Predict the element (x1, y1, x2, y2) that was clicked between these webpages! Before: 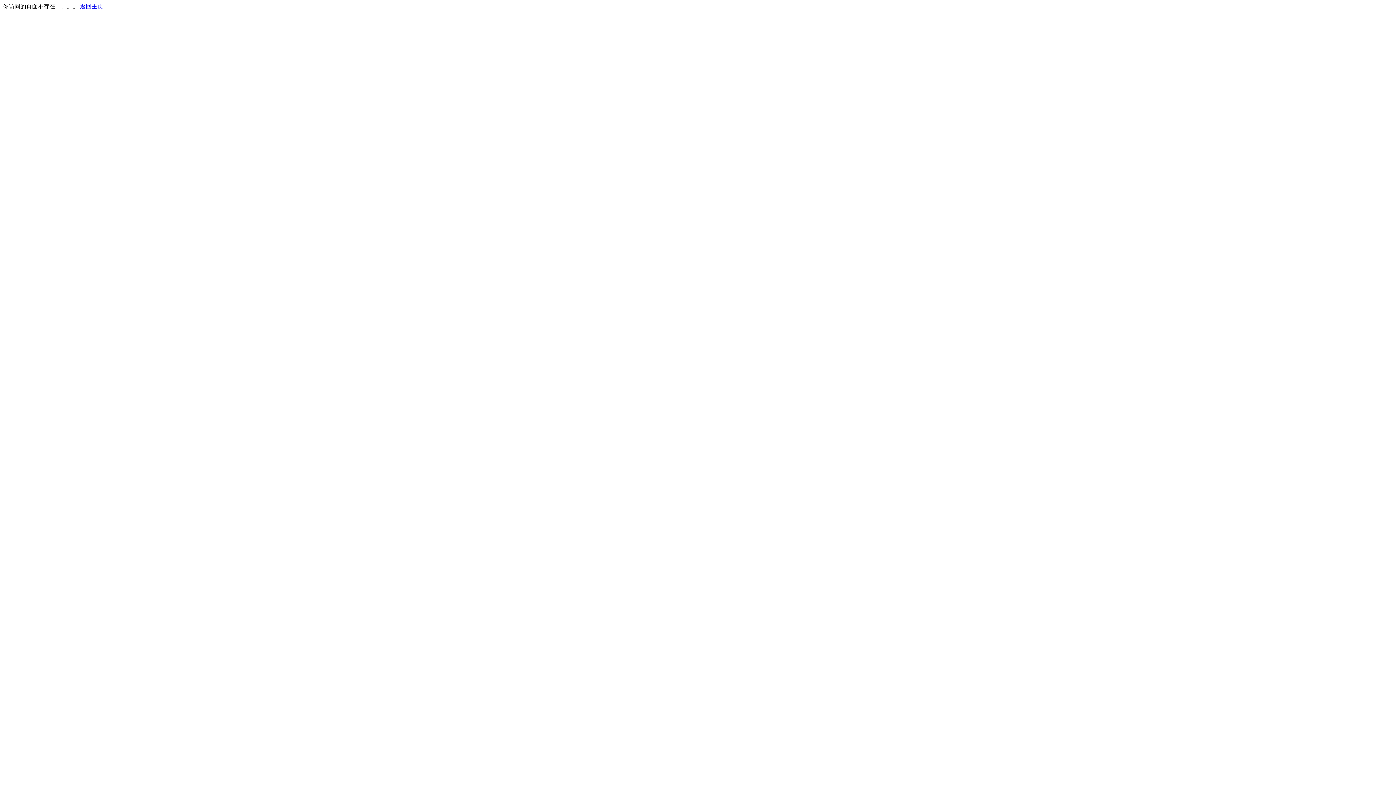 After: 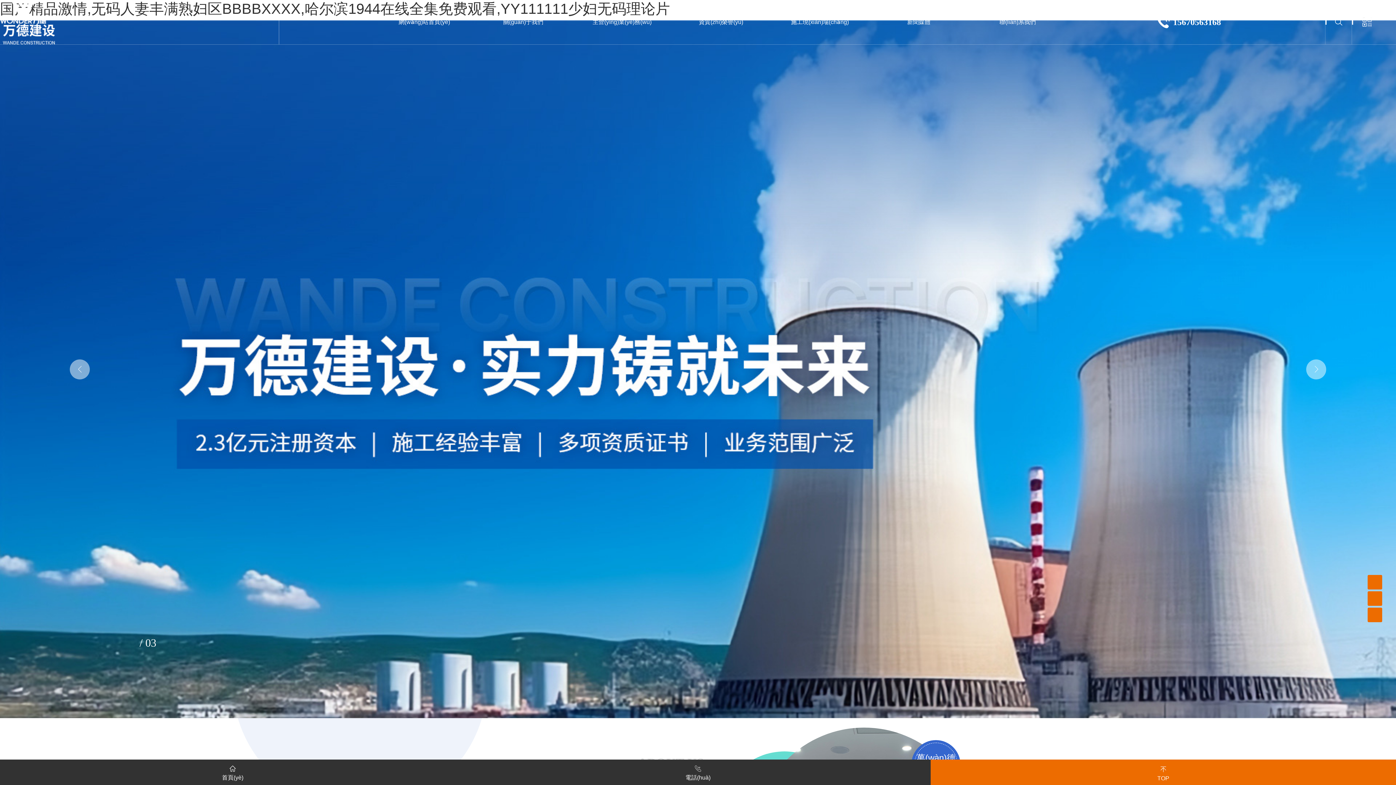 Action: bbox: (80, 3, 103, 9) label: 返回主页